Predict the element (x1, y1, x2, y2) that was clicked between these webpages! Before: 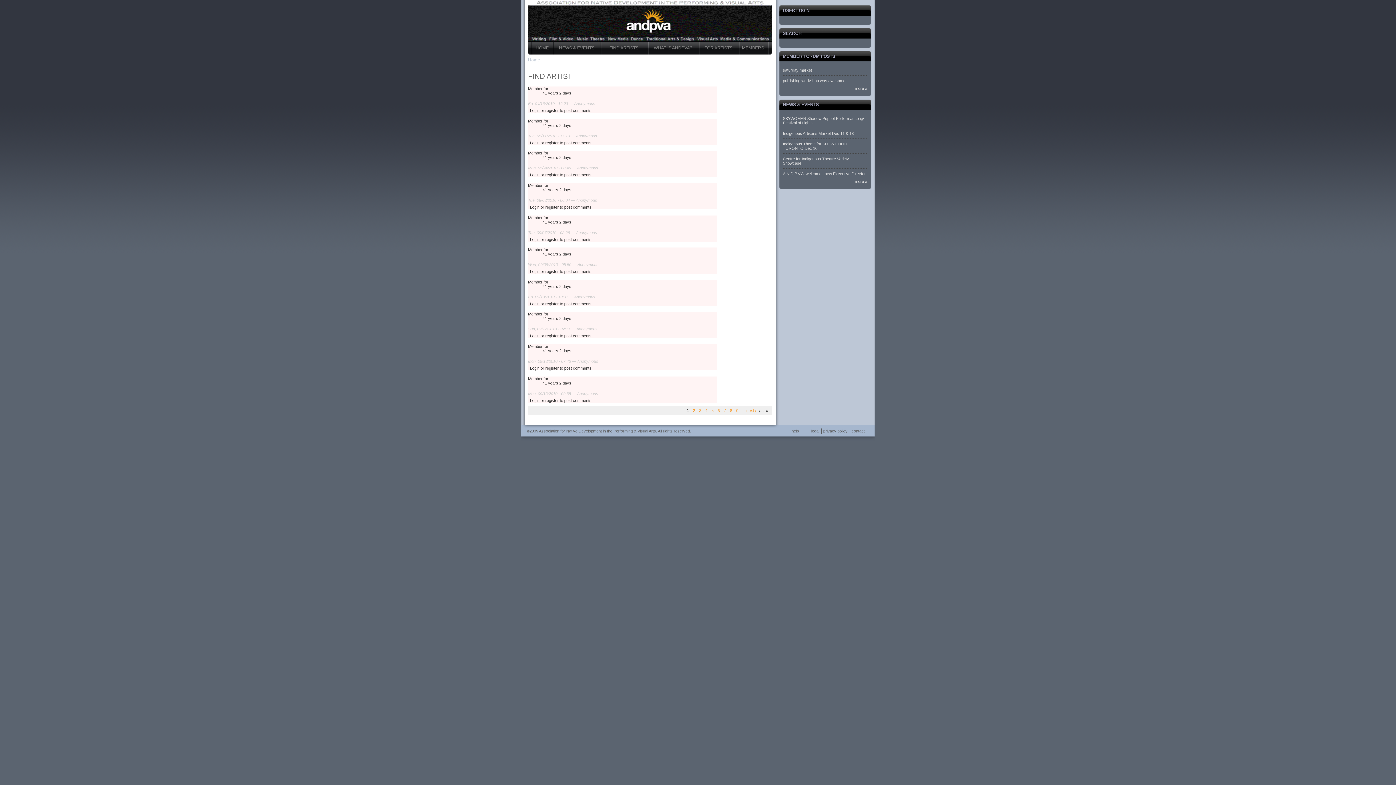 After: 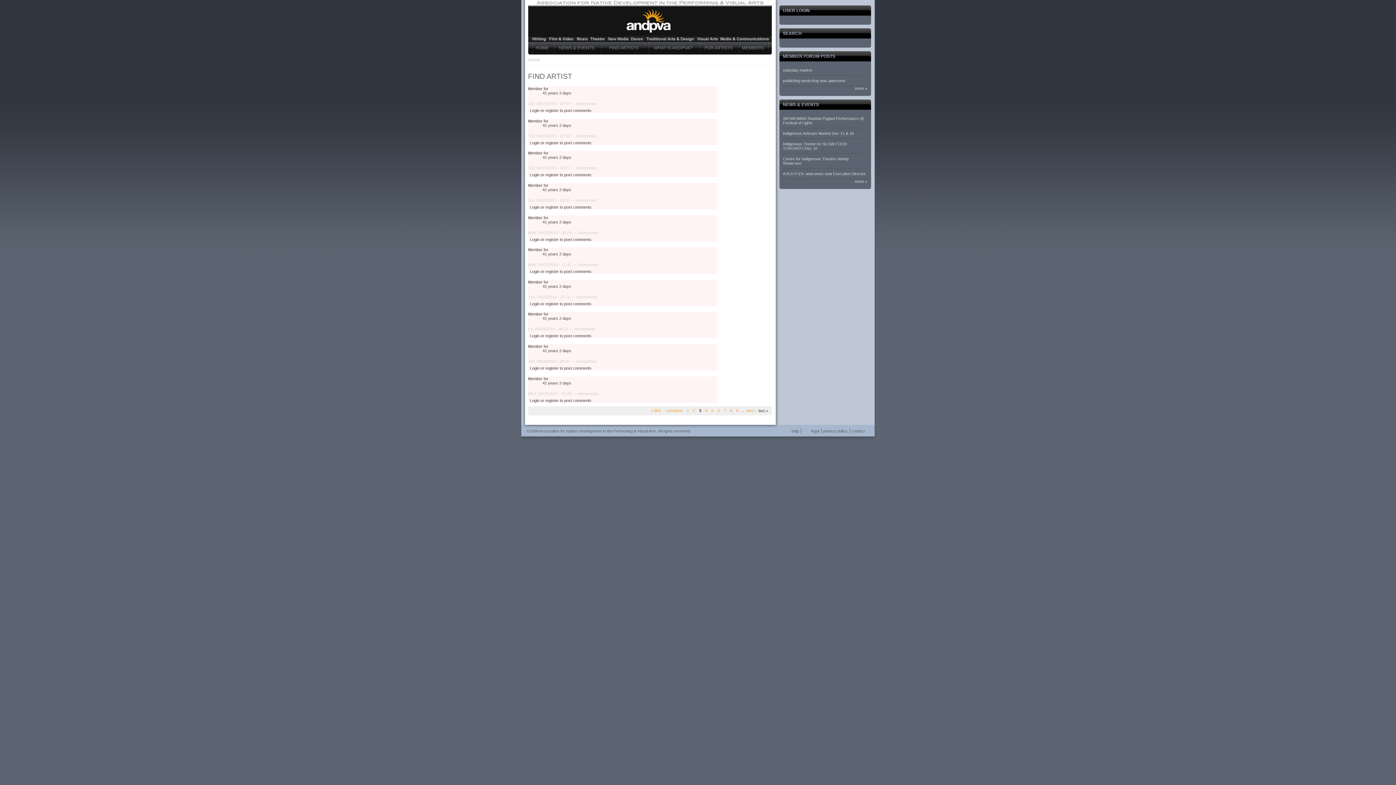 Action: bbox: (697, 406, 703, 414) label: 3